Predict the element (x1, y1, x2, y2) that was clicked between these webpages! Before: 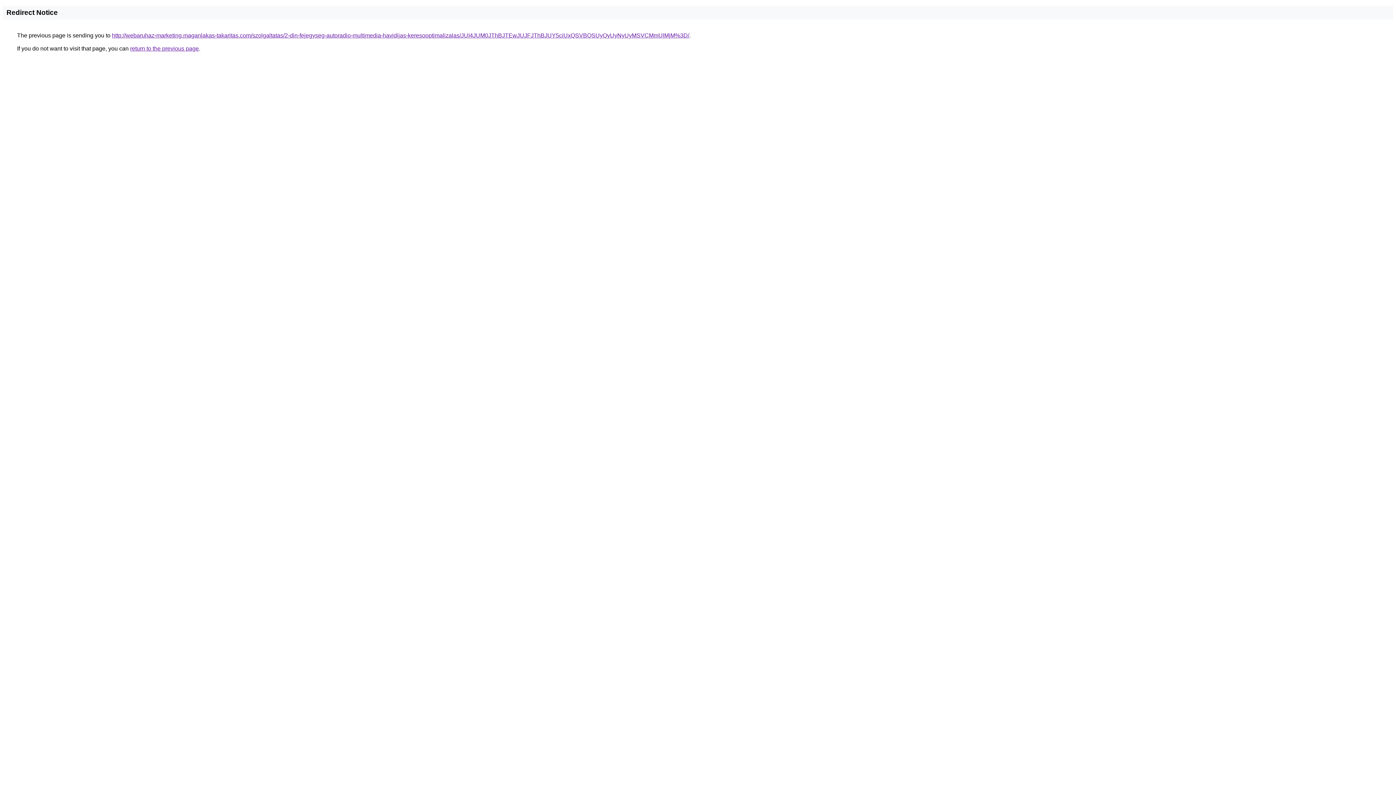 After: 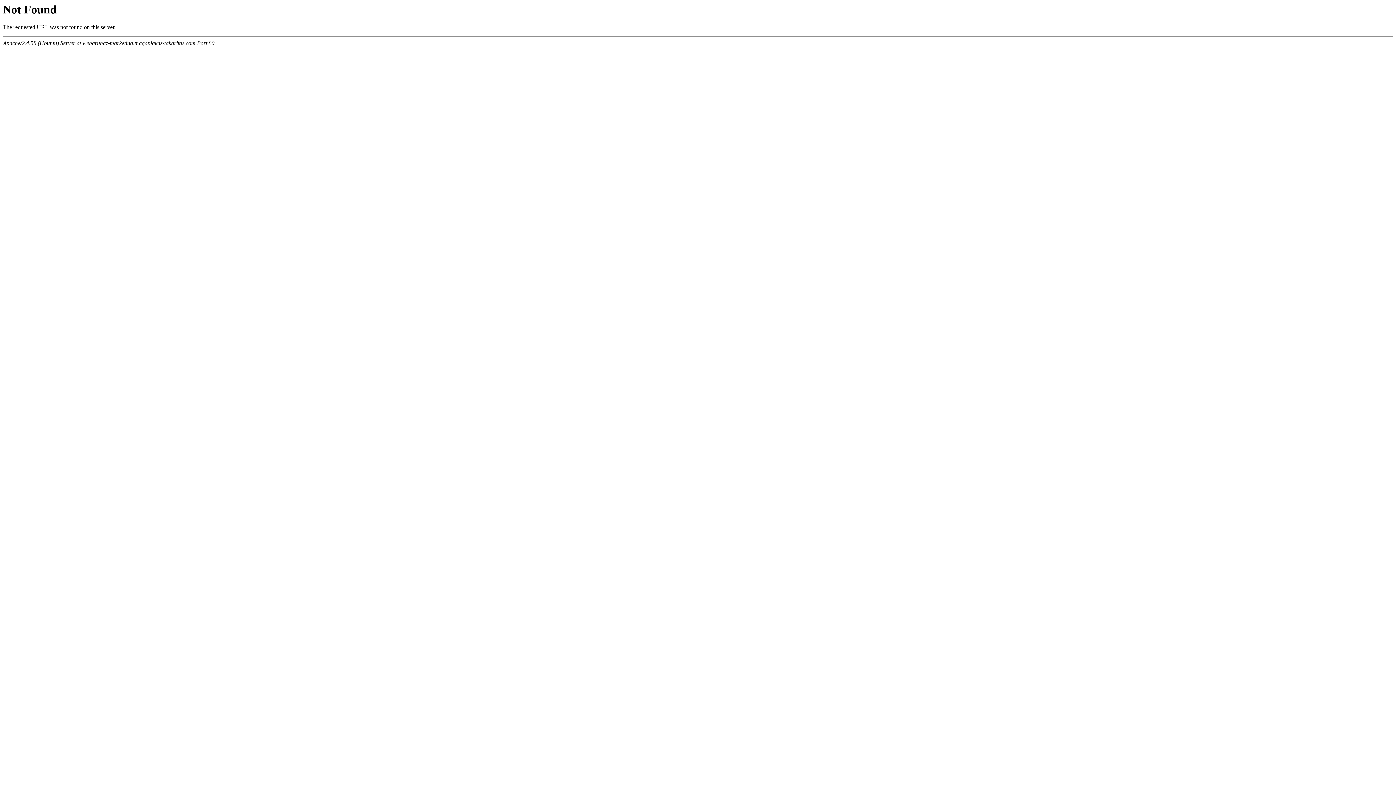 Action: label: http://webaruhaz-marketing.maganlakas-takaritas.com/szolgaltatas/2-din-fejegyseg-autoradio-multimedia-havidijas-keresooptimalizalas/JUI4JUM0JThBJTEwJUJFJThBJUY5ciUxQSVBQSUyQyUyNyUyMSVCMmUlMjM%3D/ bbox: (112, 32, 689, 38)